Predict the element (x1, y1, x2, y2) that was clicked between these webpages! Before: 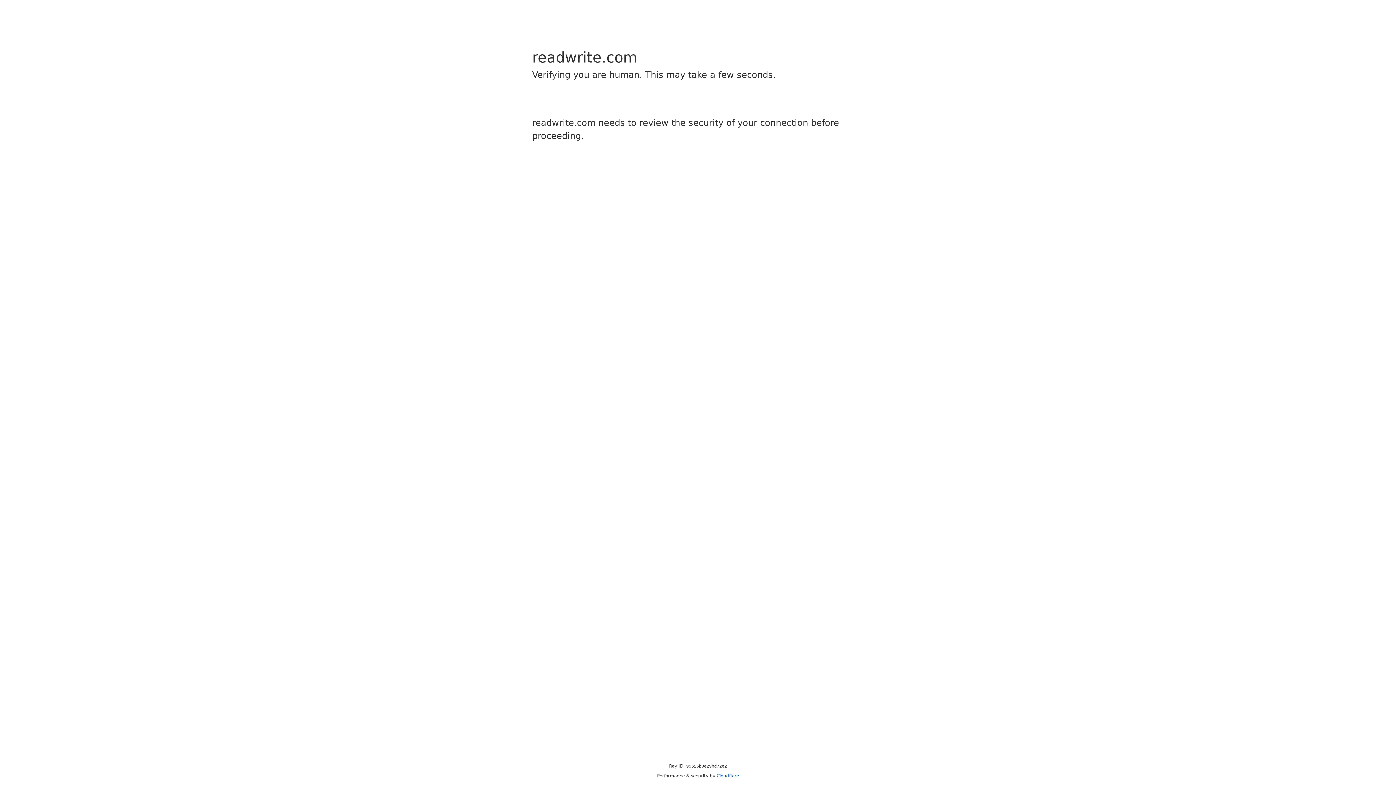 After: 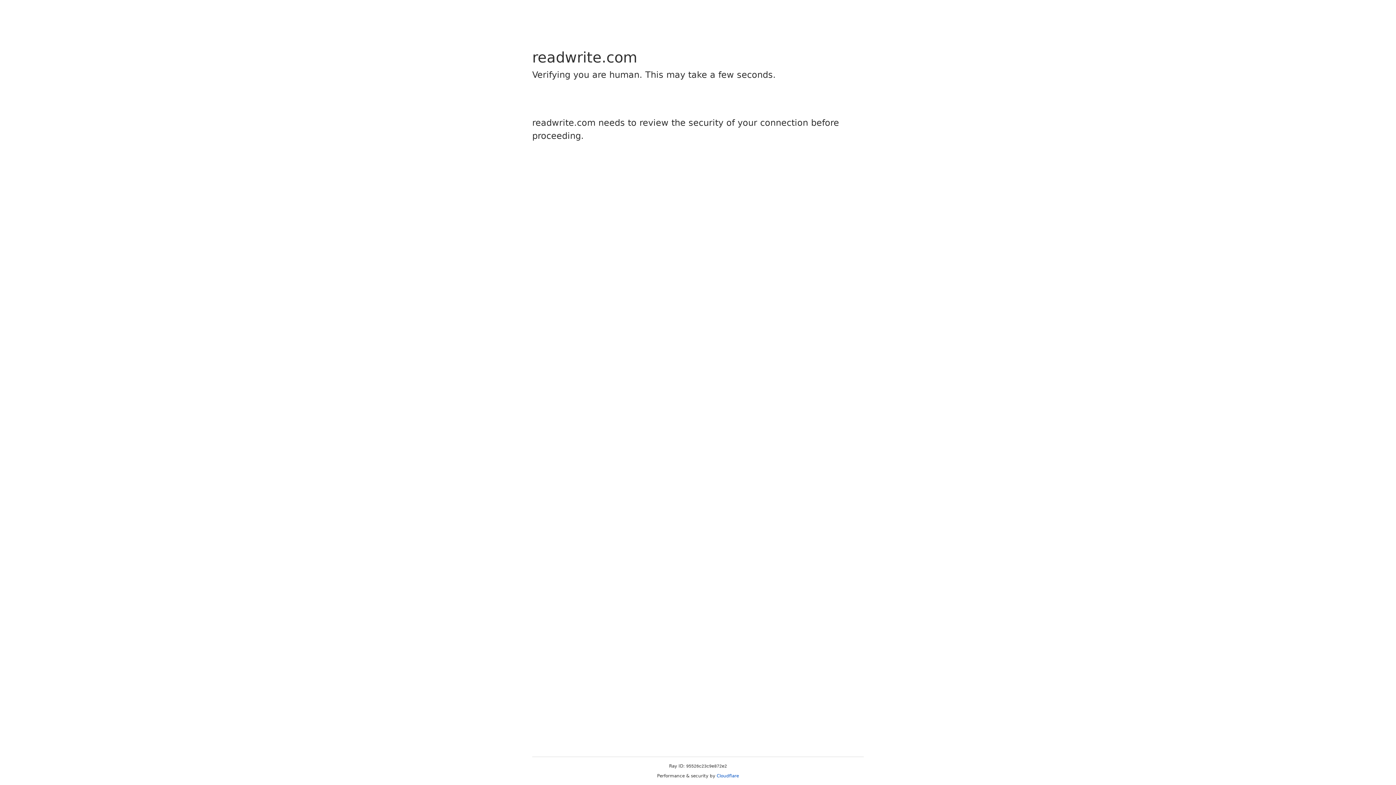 Action: label: Cloudflare bbox: (716, 773, 739, 778)